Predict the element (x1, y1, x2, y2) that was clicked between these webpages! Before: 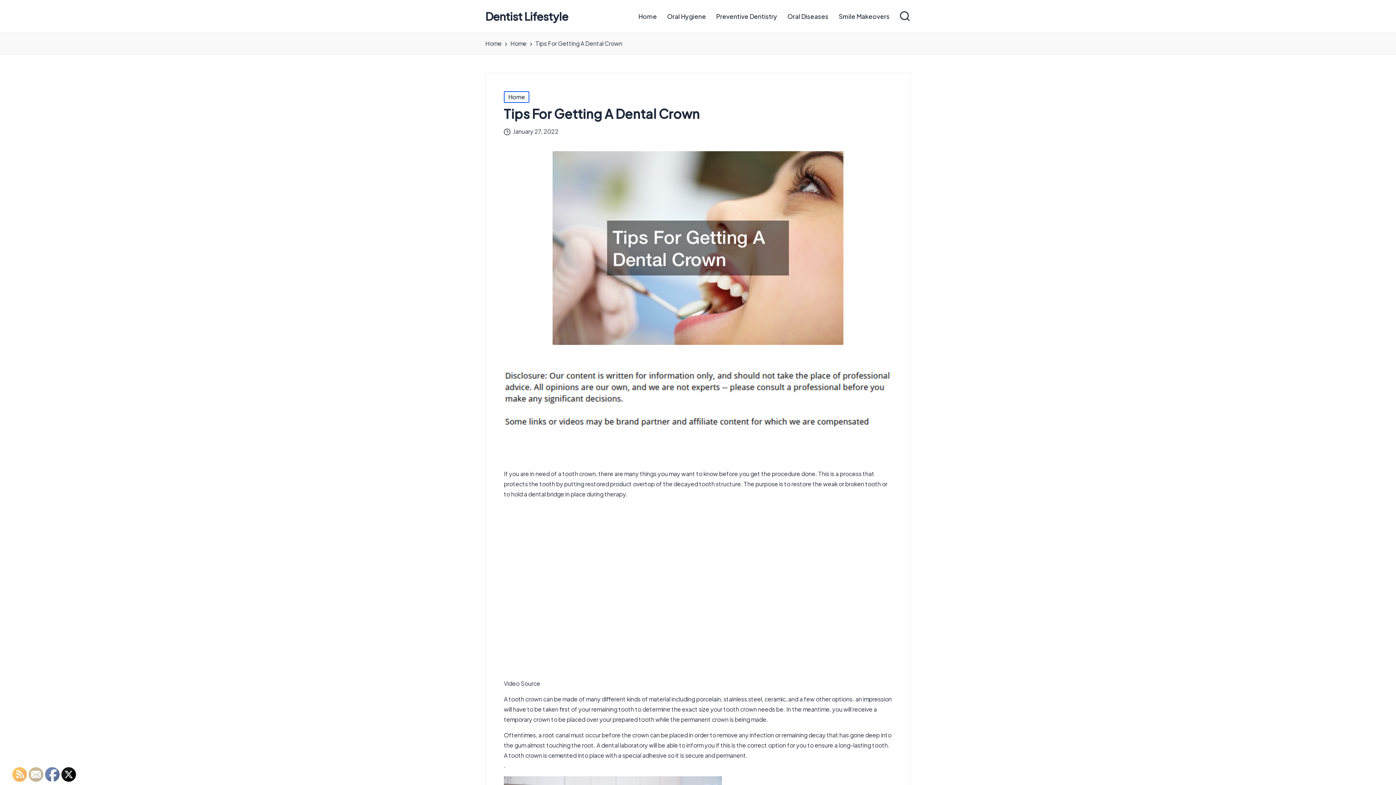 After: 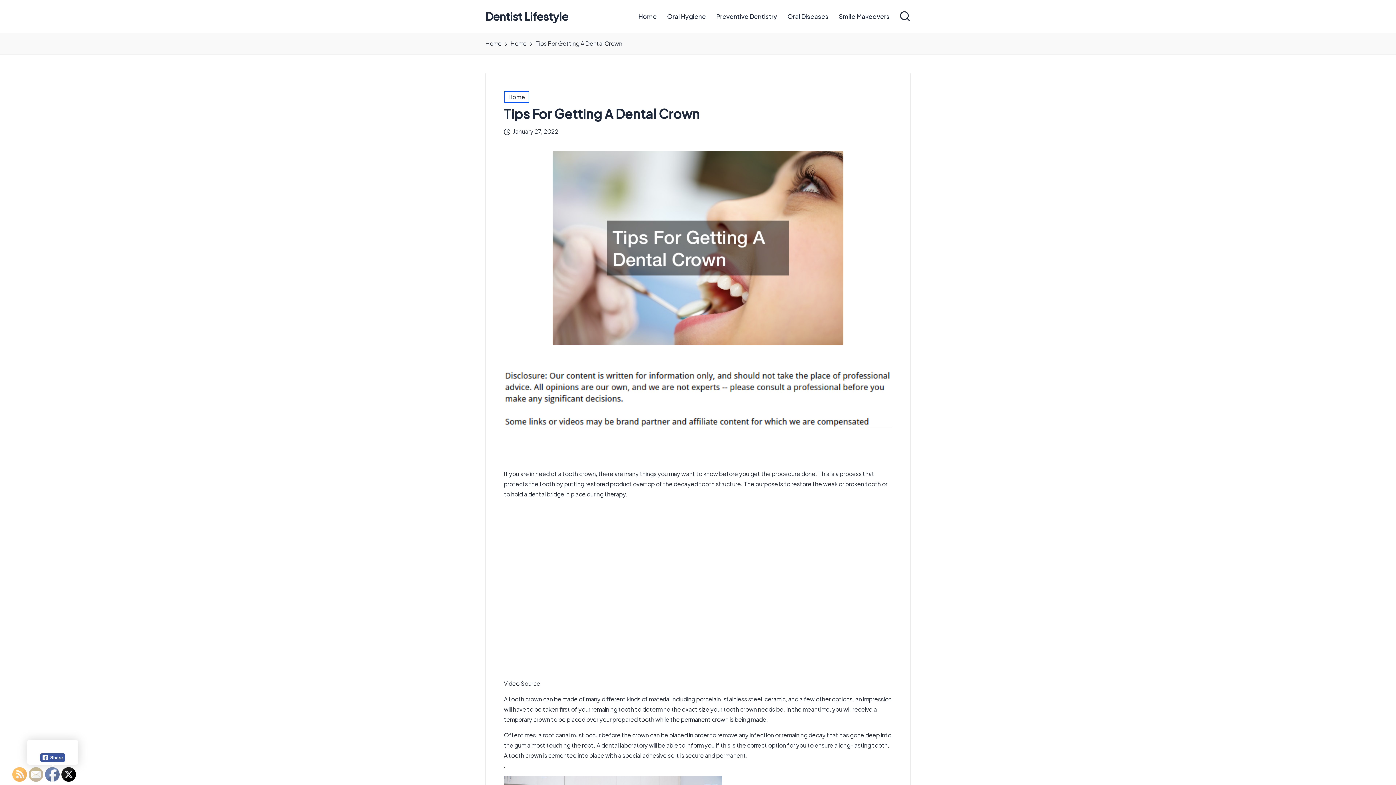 Action: bbox: (45, 768, 60, 782)